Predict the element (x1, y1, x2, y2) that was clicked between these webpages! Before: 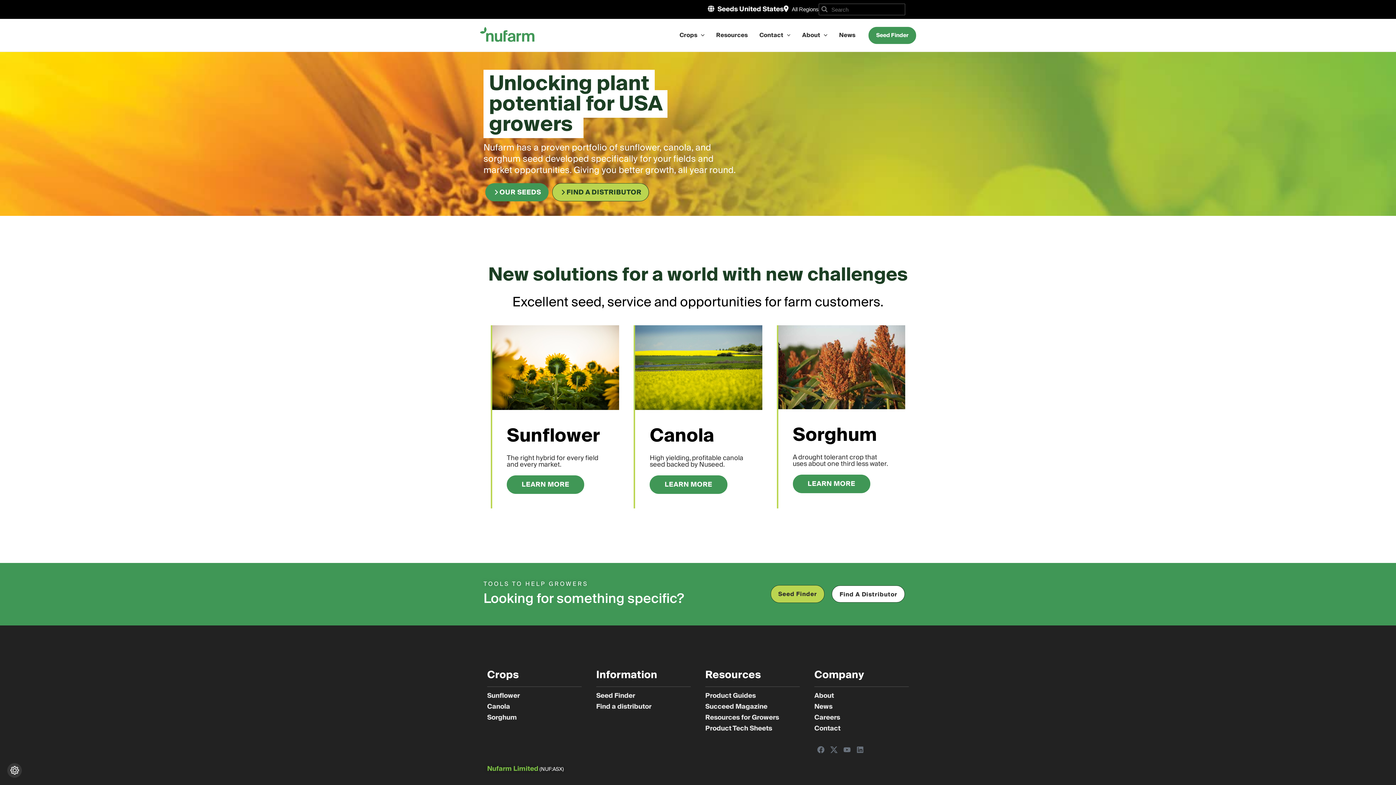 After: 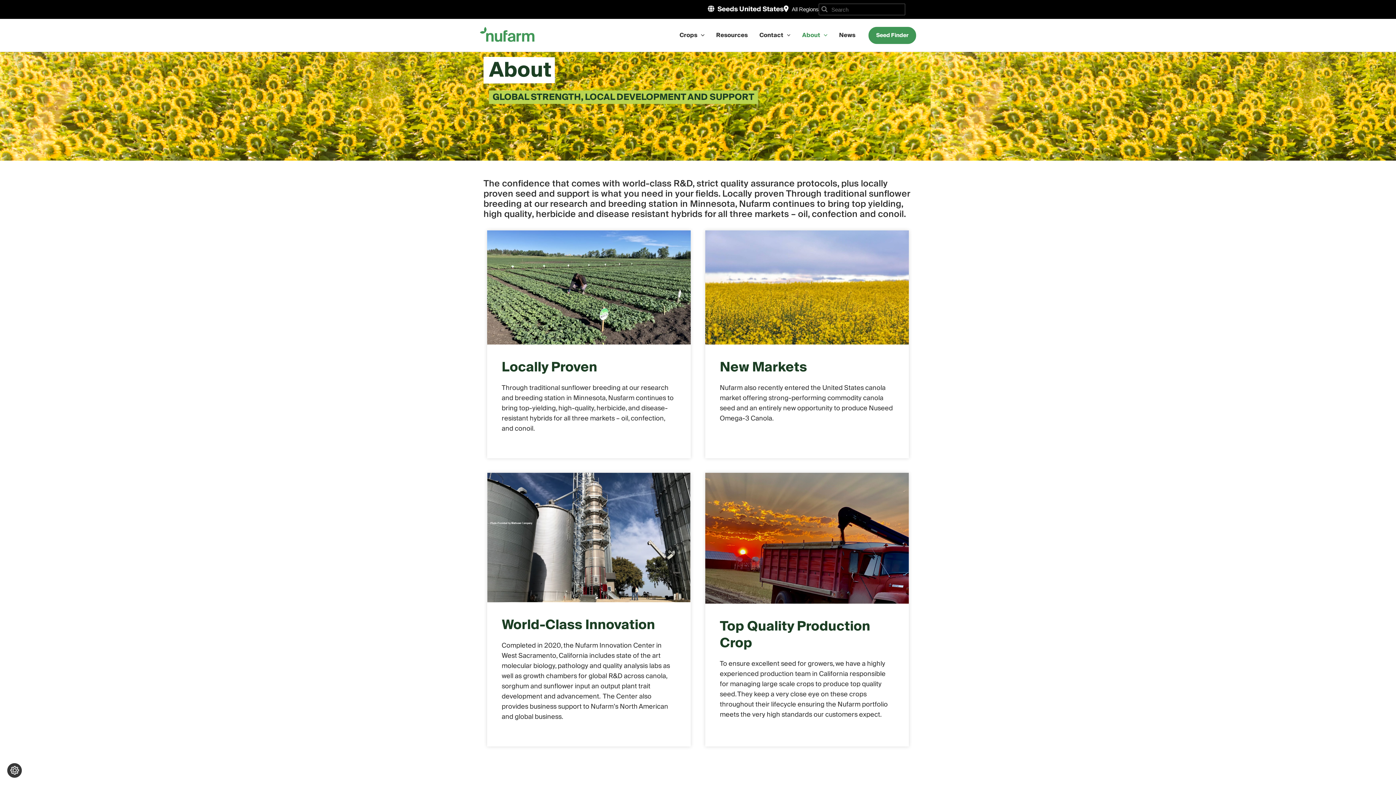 Action: bbox: (796, 18, 833, 51) label: About